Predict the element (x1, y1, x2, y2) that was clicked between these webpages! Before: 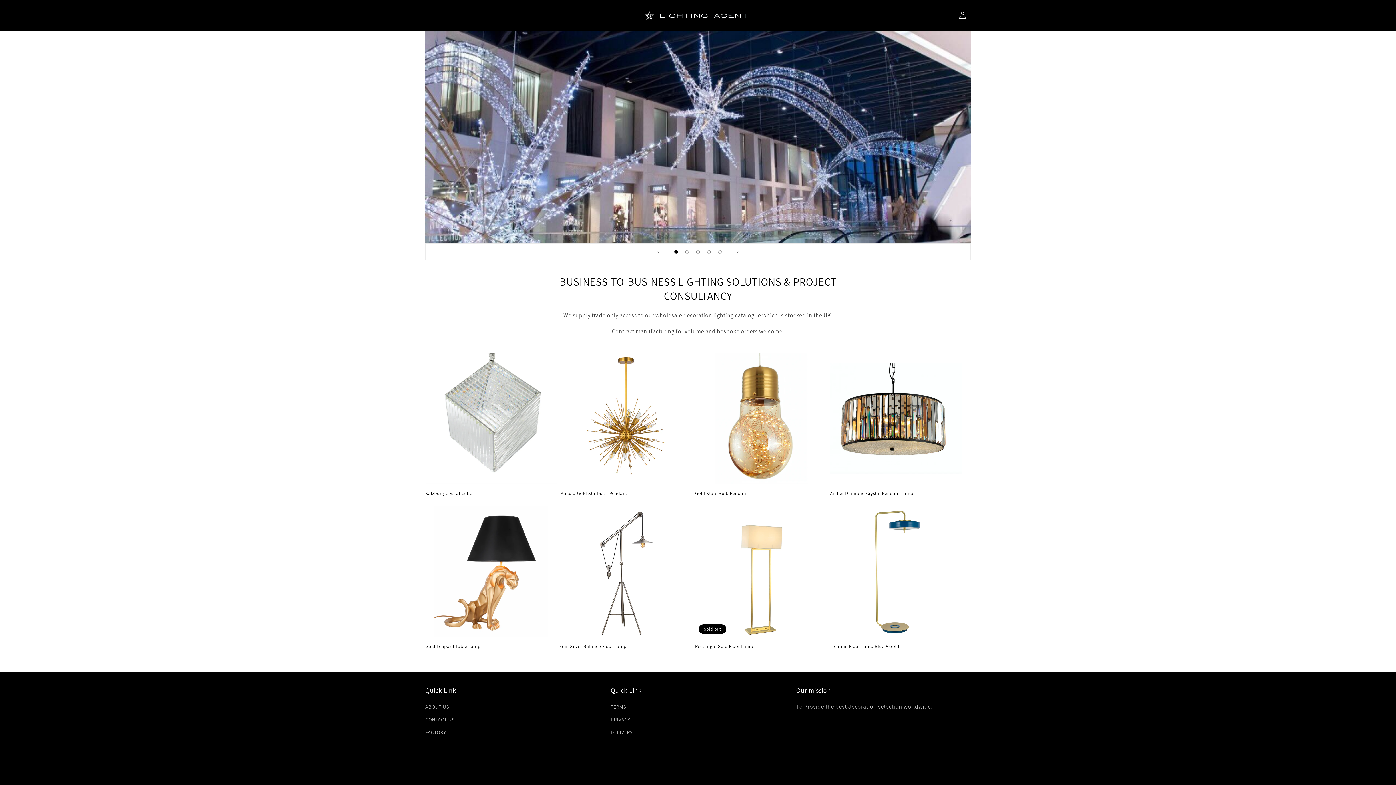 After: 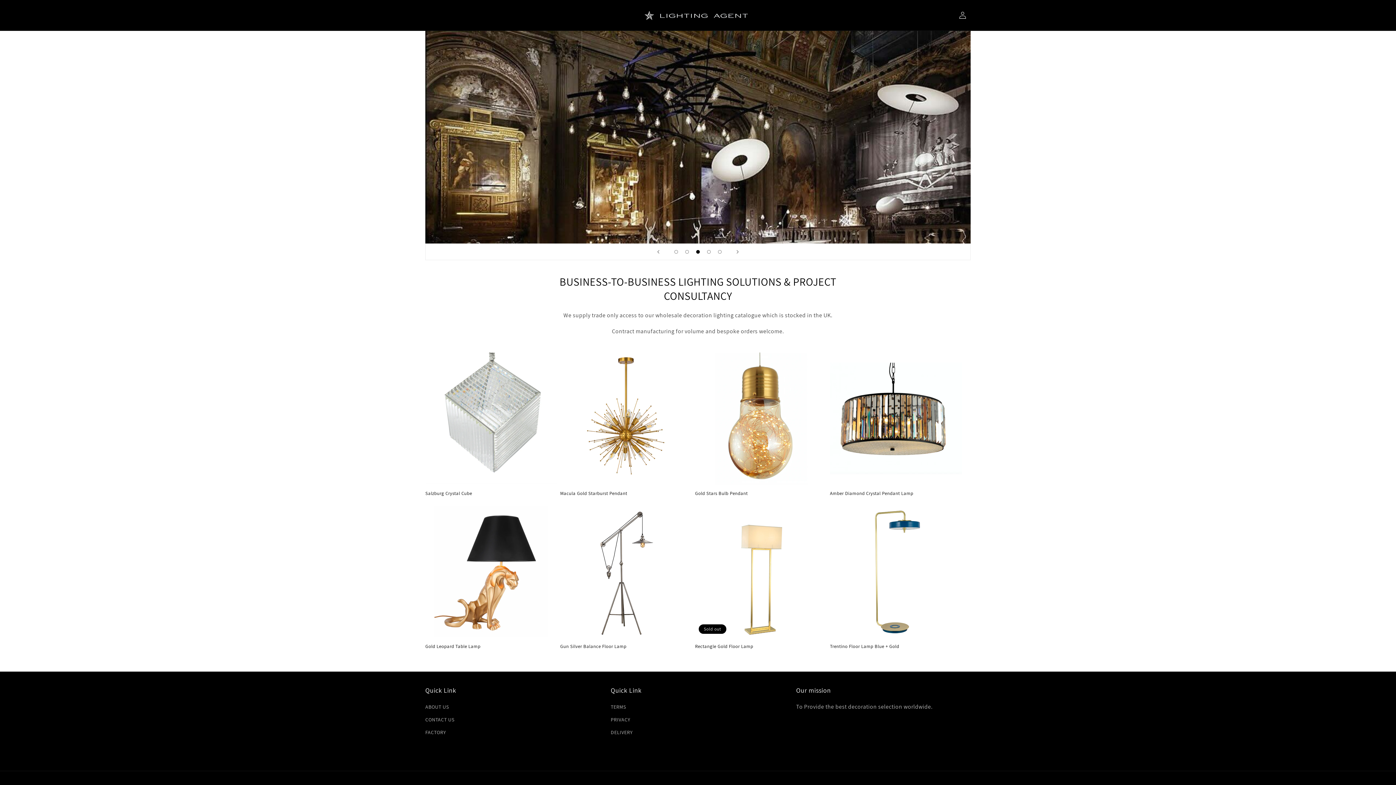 Action: label: Load slide 3 of 5 bbox: (692, 246, 703, 257)